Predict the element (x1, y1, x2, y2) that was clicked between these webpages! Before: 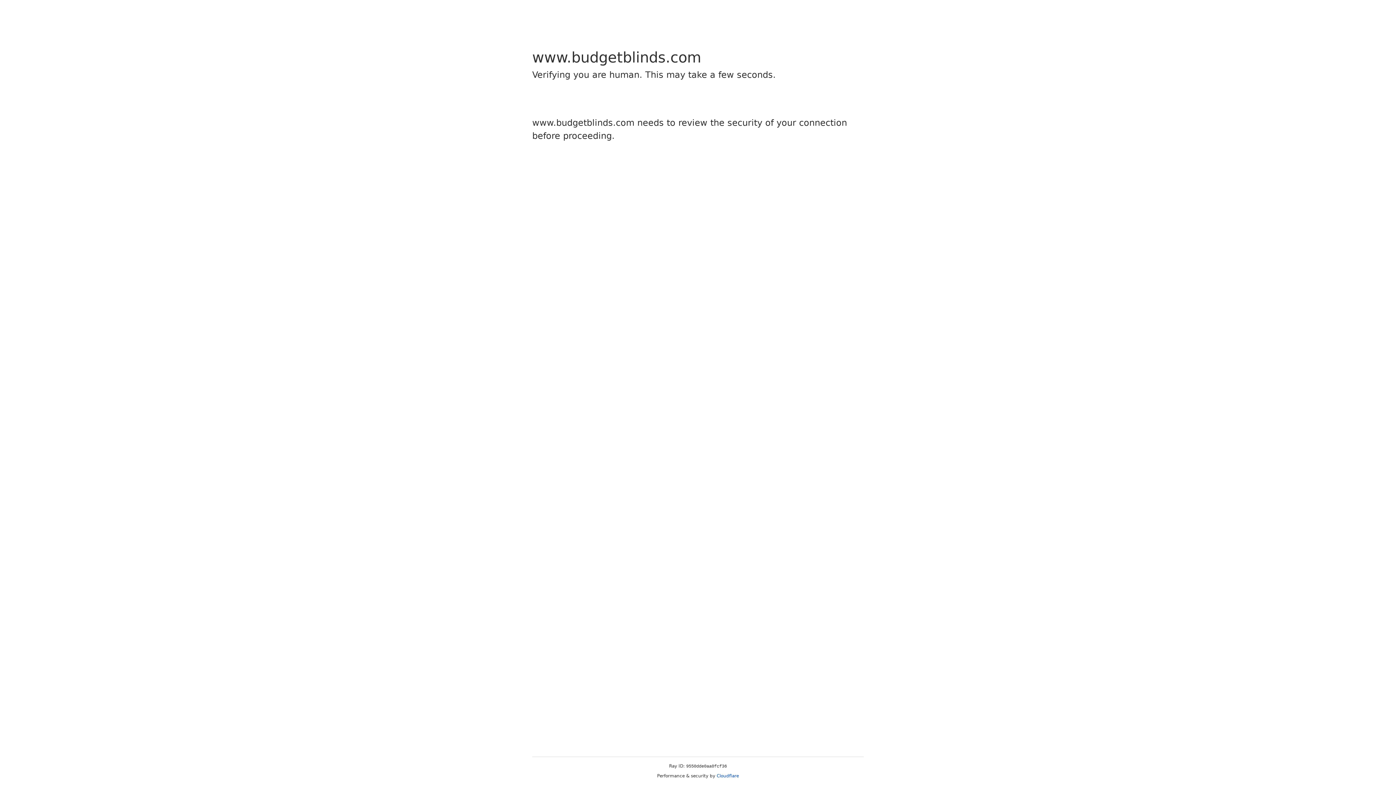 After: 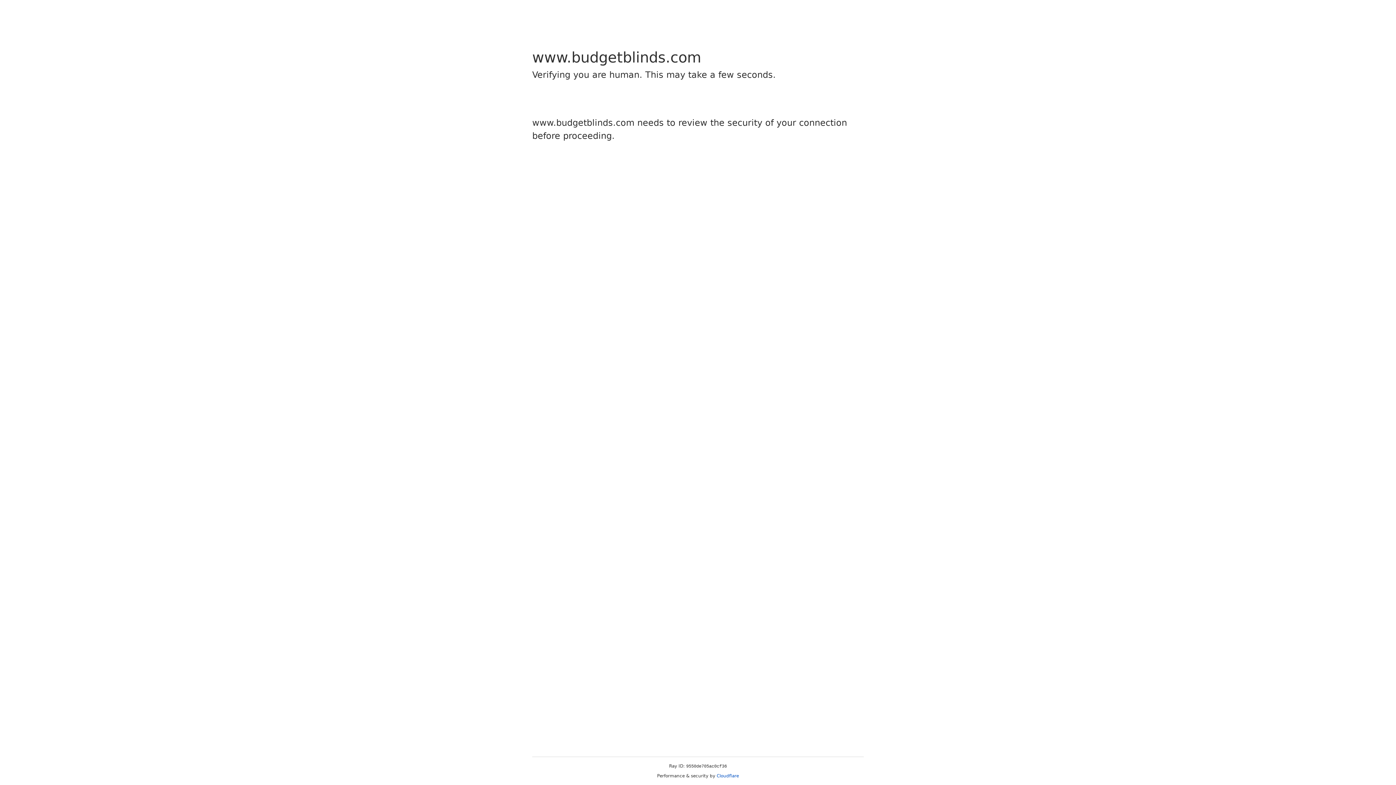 Action: bbox: (716, 773, 739, 778) label: Cloudflare